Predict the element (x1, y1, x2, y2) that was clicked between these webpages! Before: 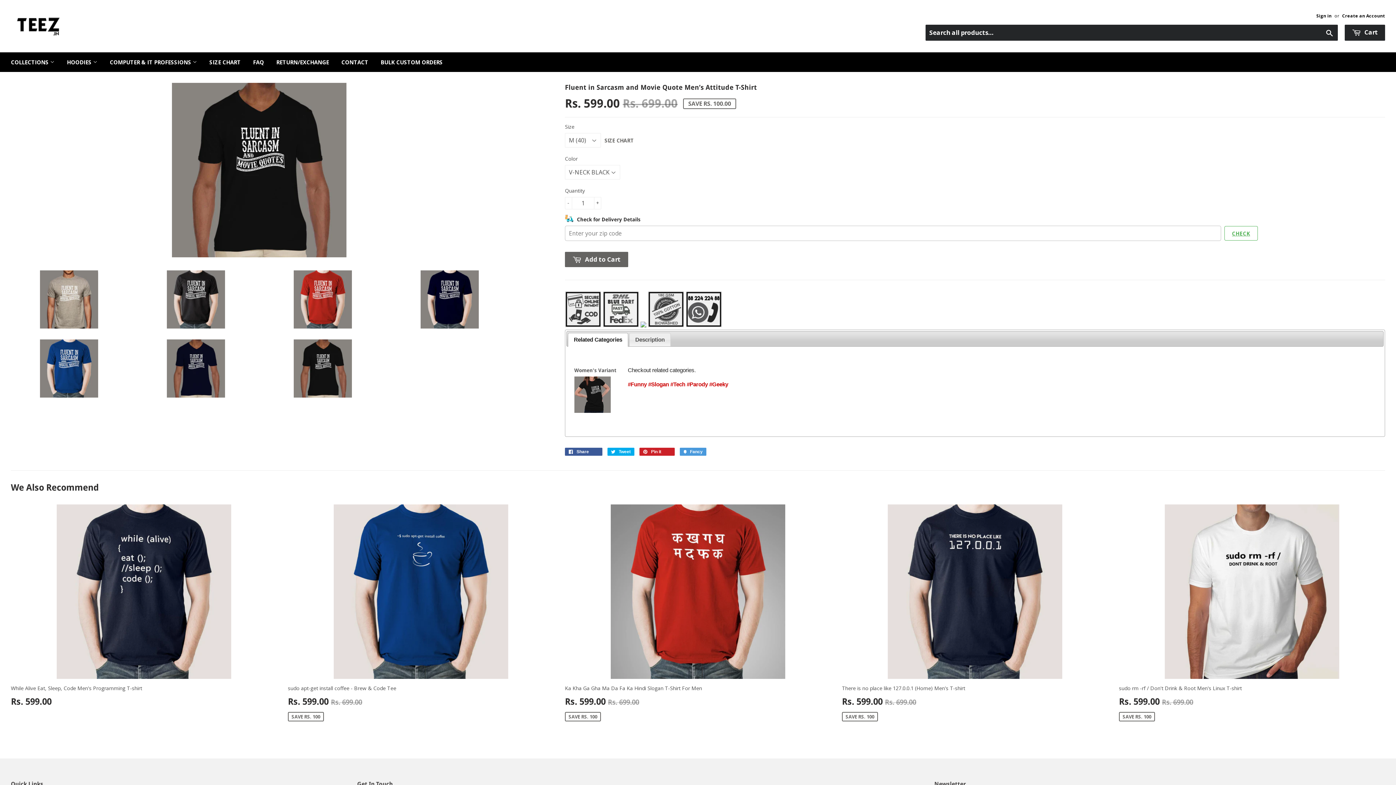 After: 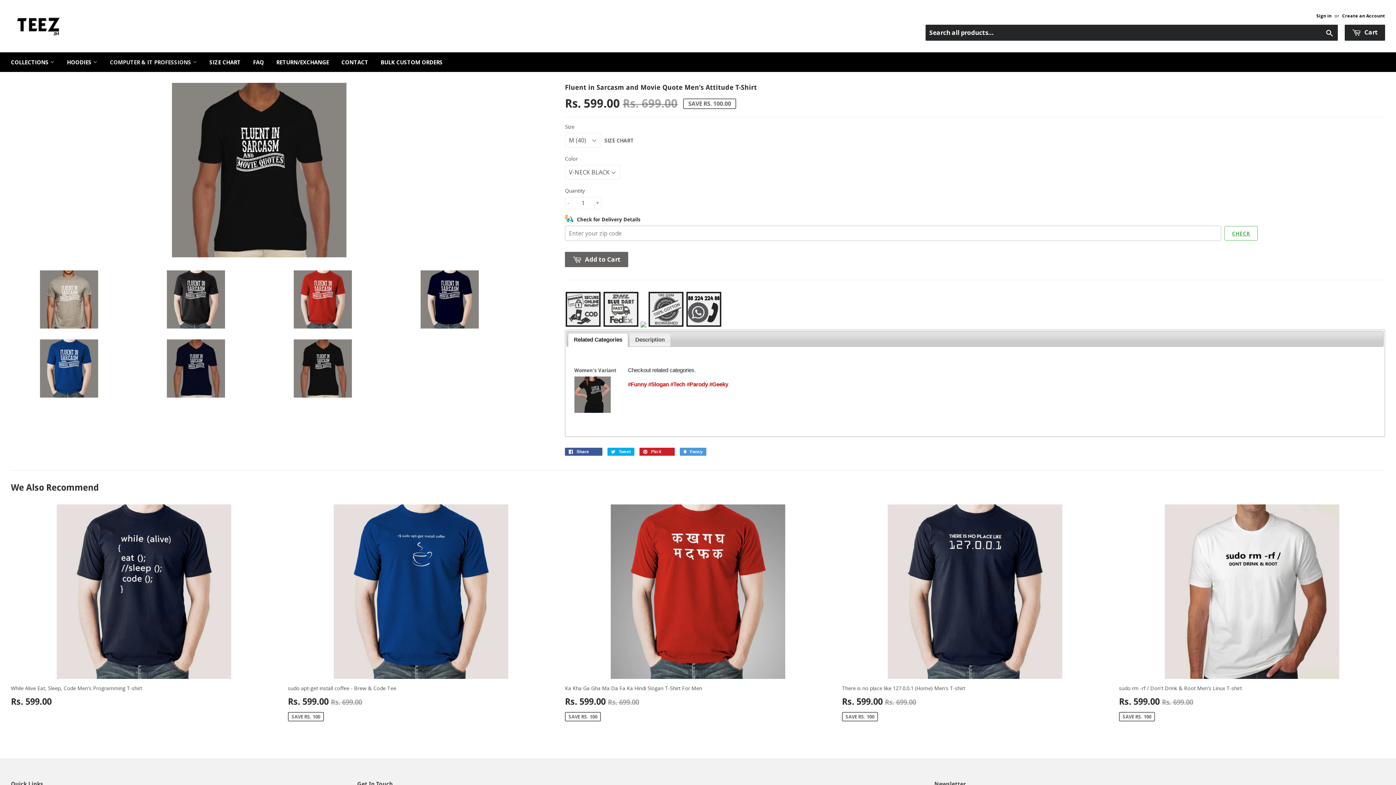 Action: bbox: (104, 52, 202, 72) label: COMPUTER & IT PROFESSIONS 